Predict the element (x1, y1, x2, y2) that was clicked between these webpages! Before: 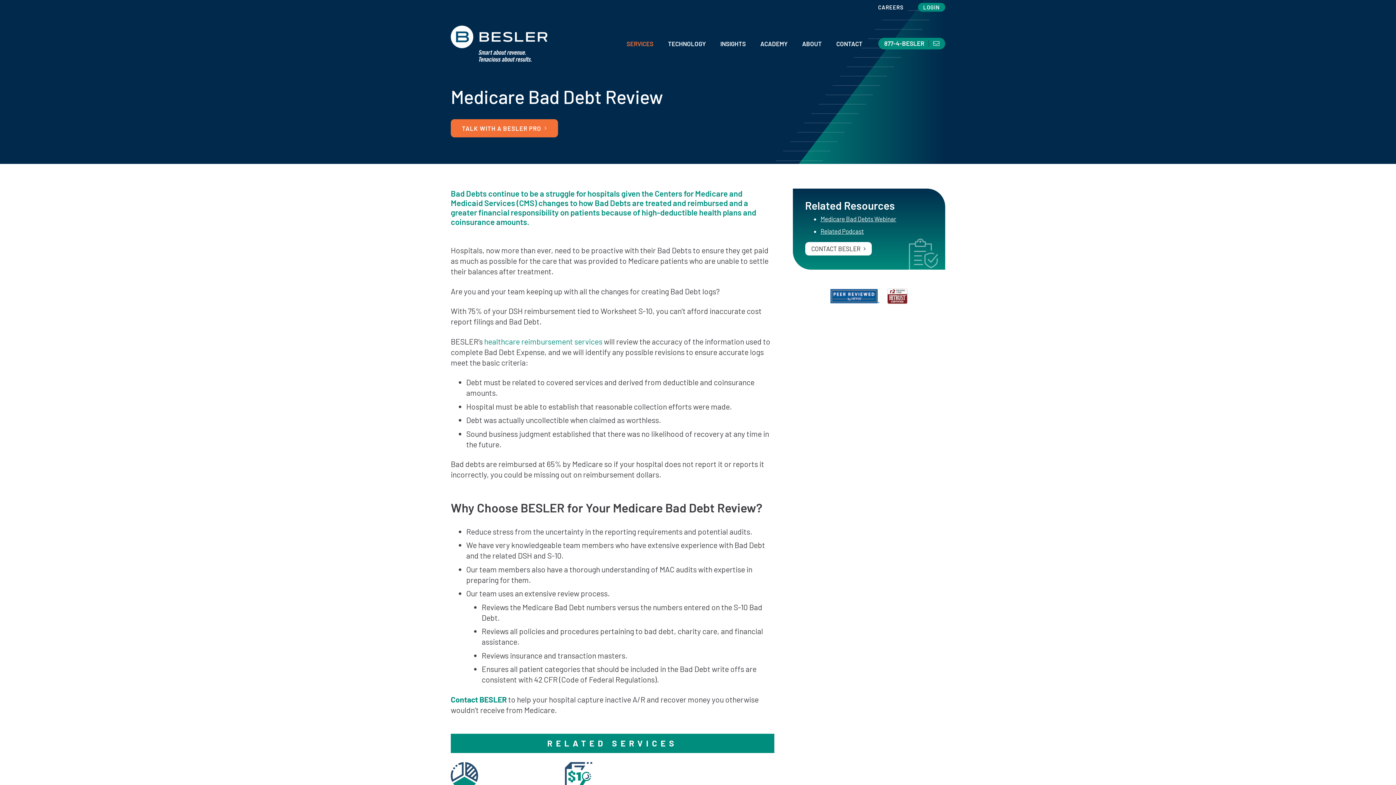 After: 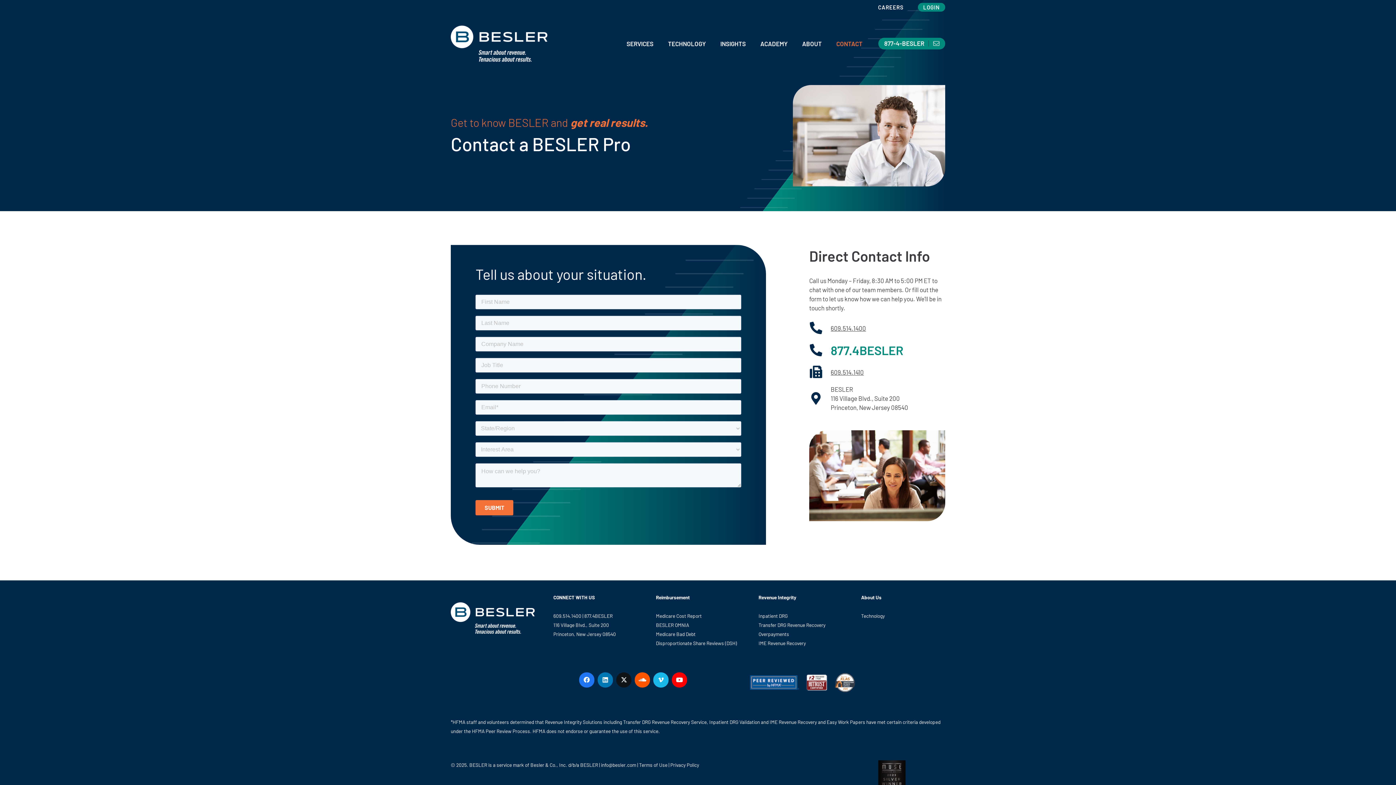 Action: bbox: (829, 34, 869, 52) label: CONTACT